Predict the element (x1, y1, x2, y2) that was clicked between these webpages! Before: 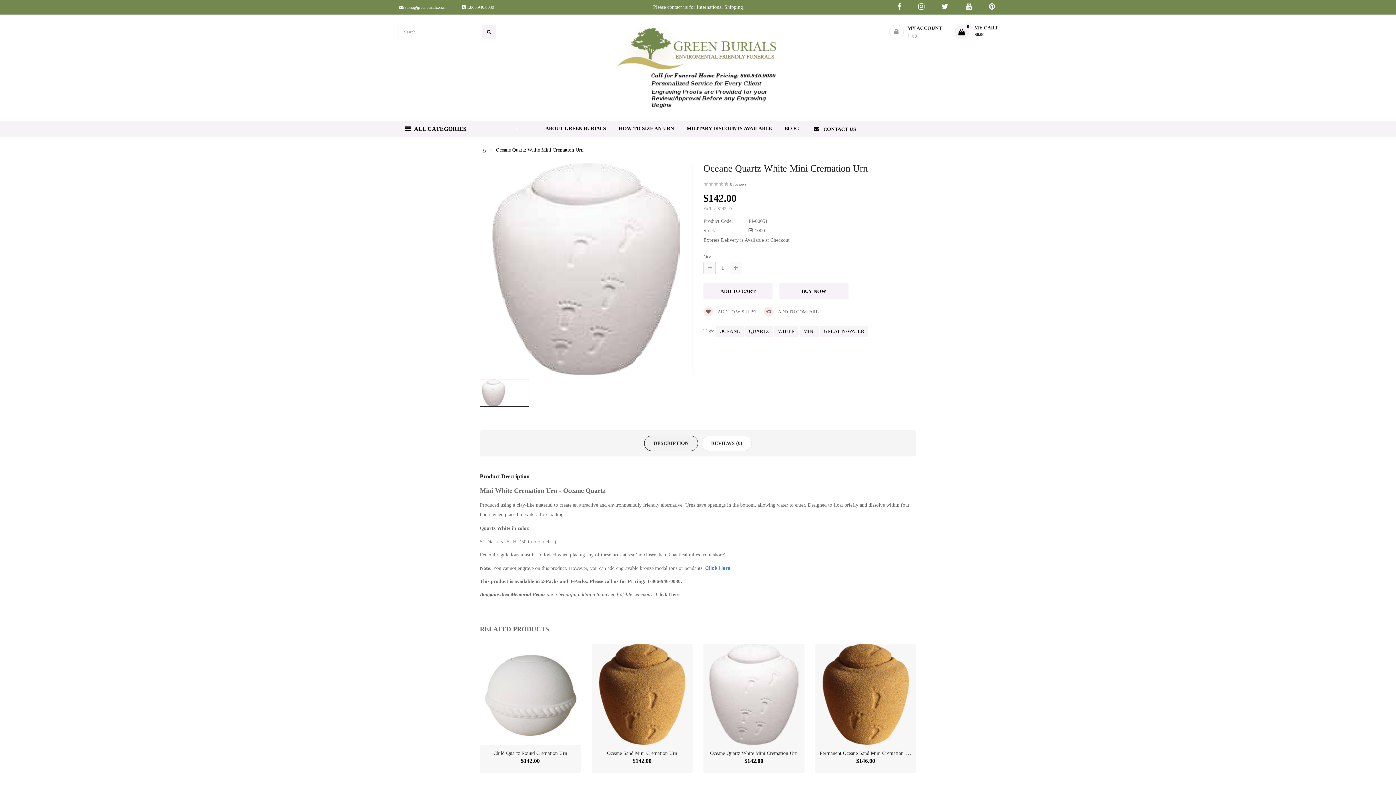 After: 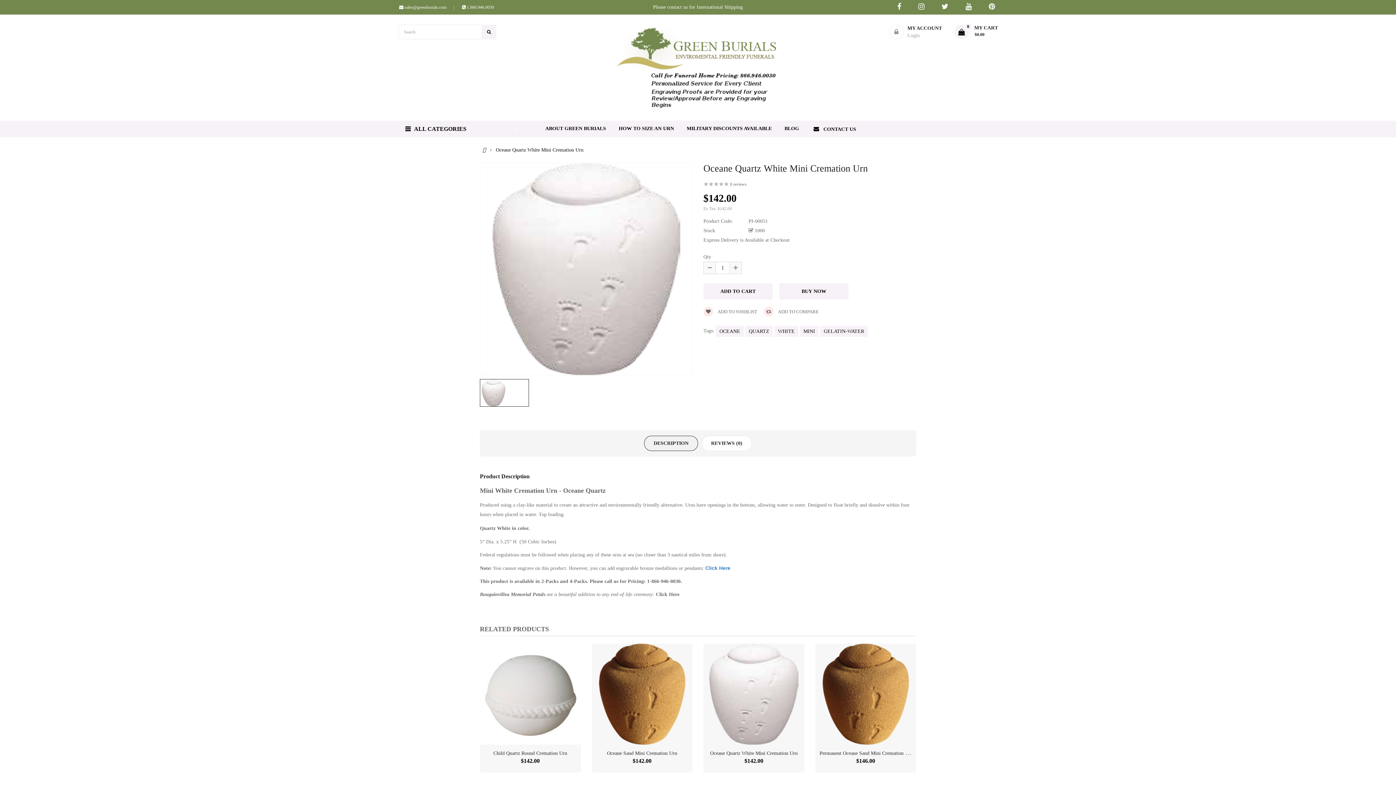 Action: bbox: (703, 644, 804, 744)